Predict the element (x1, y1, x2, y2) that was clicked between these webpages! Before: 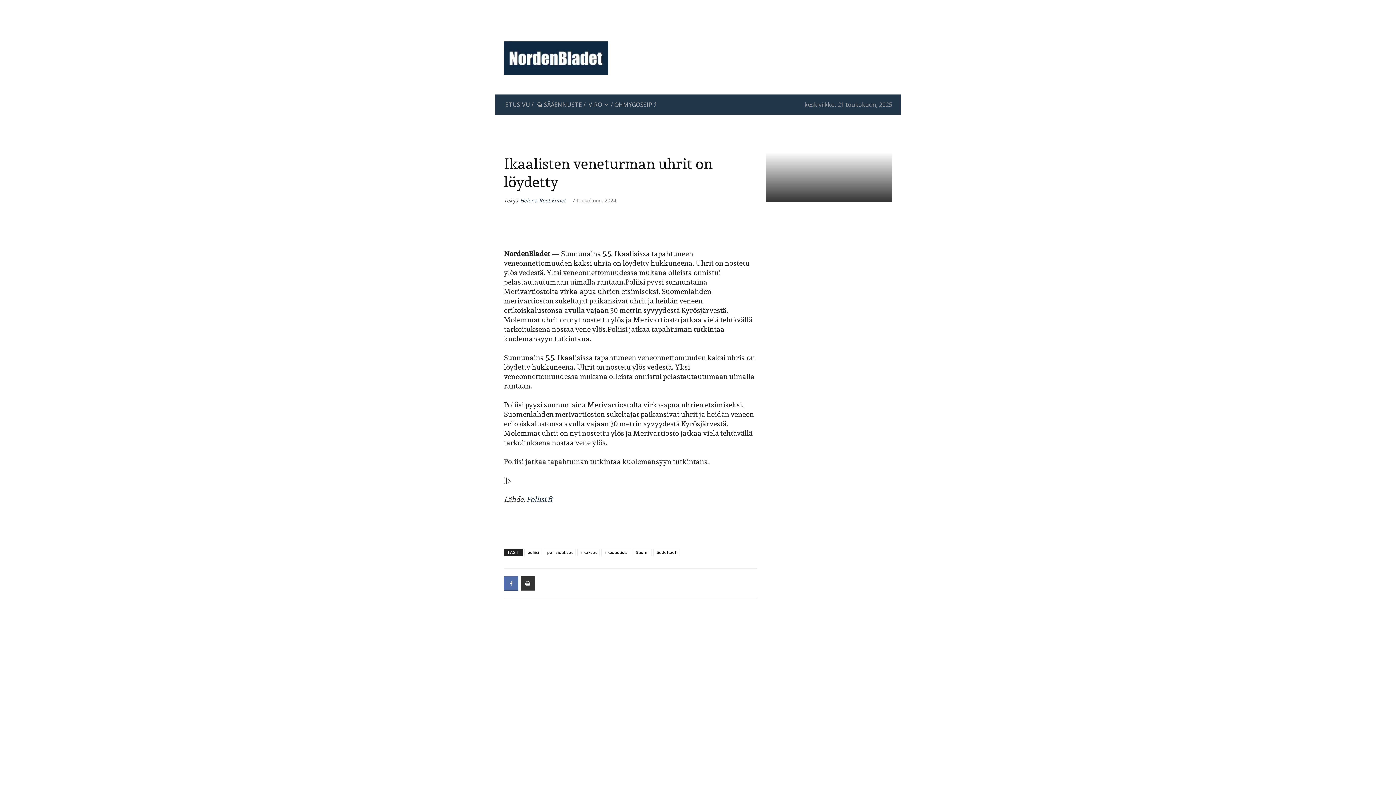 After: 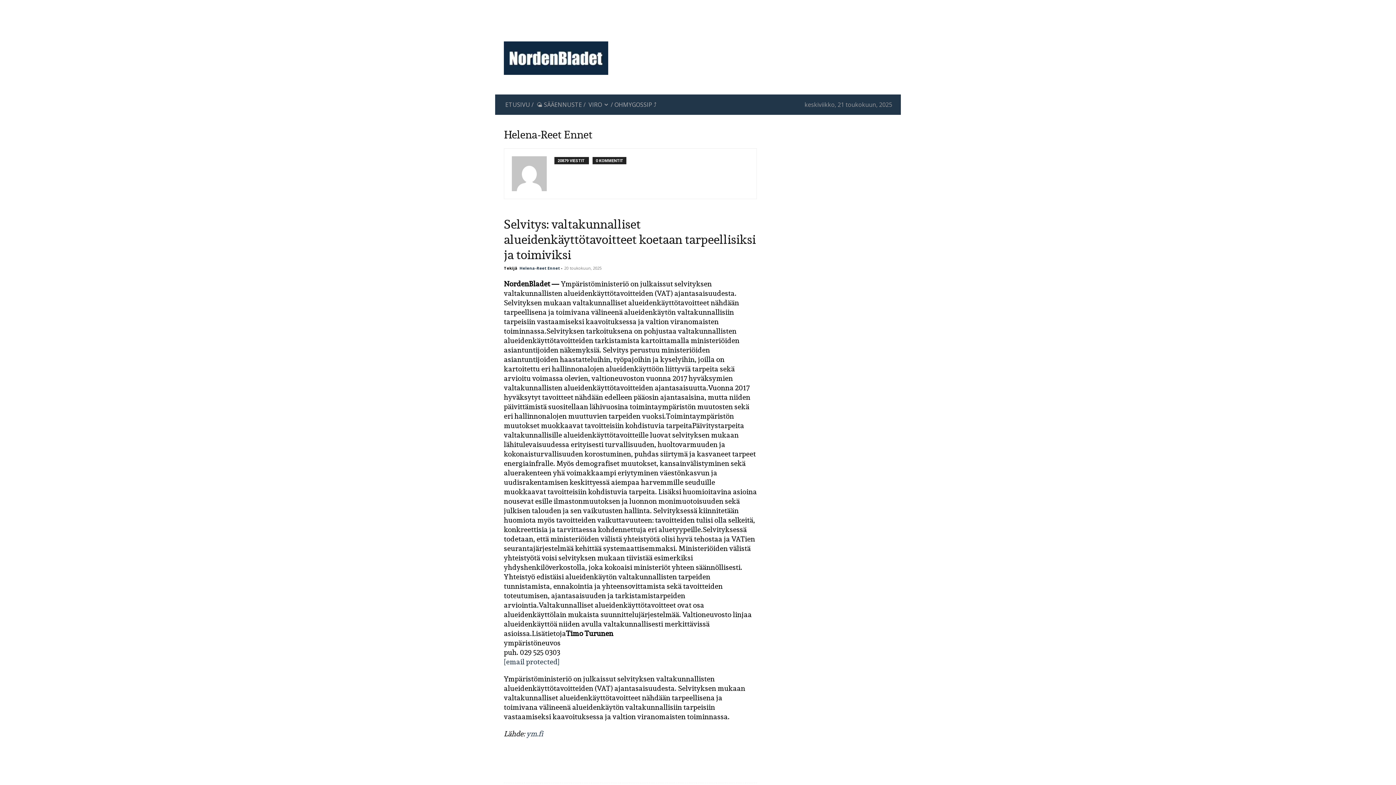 Action: bbox: (520, 197, 565, 204) label: Helena-Reet Ennet